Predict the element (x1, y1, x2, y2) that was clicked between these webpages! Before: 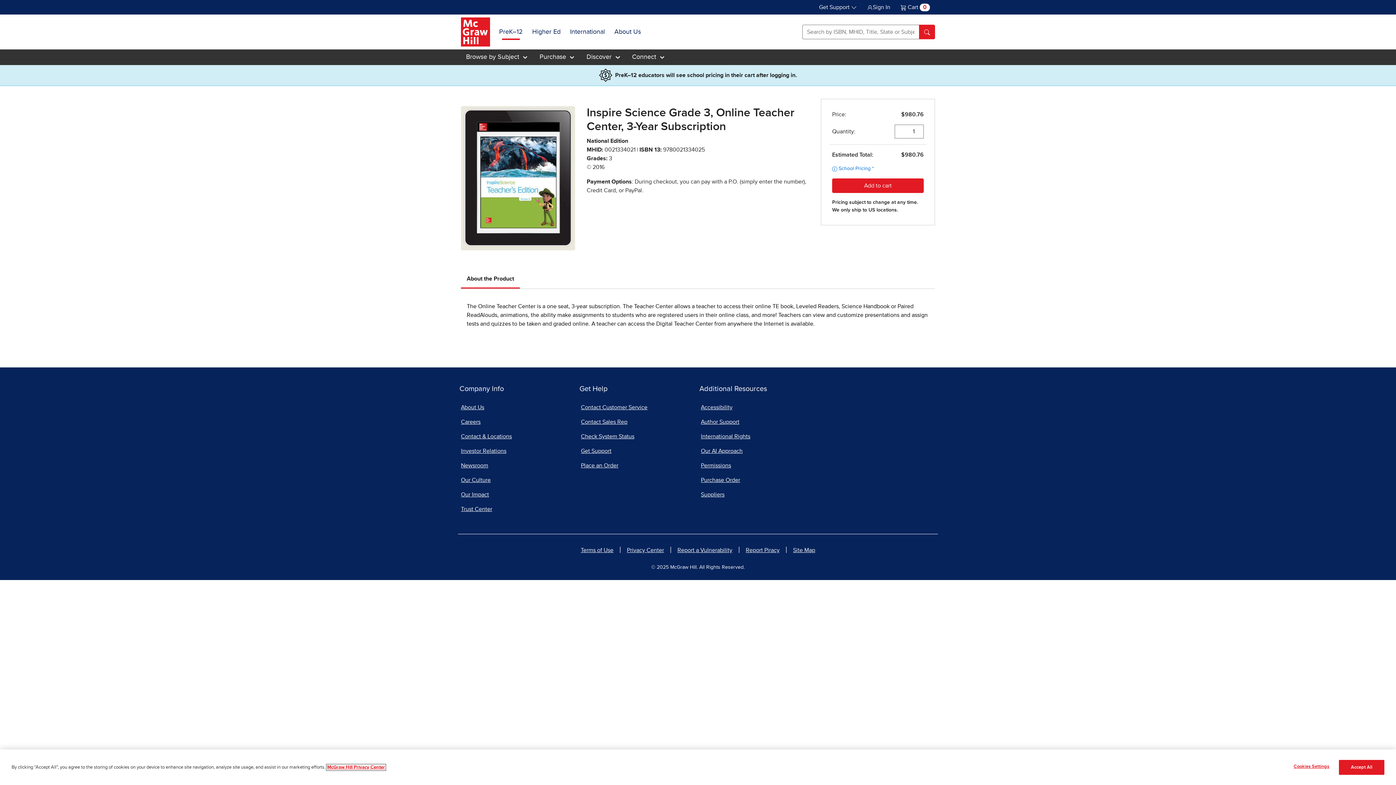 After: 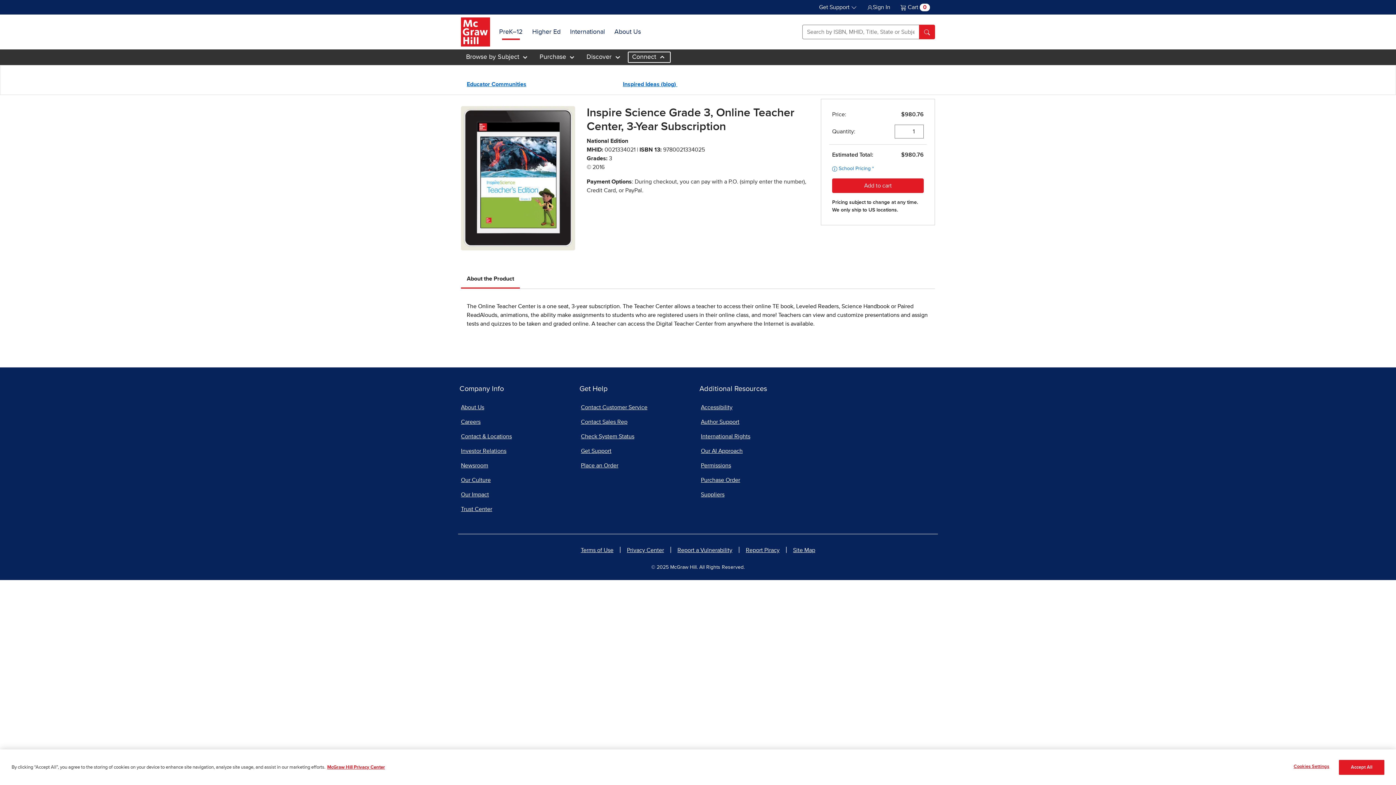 Action: label: Connect  bbox: (627, 50, 671, 63)